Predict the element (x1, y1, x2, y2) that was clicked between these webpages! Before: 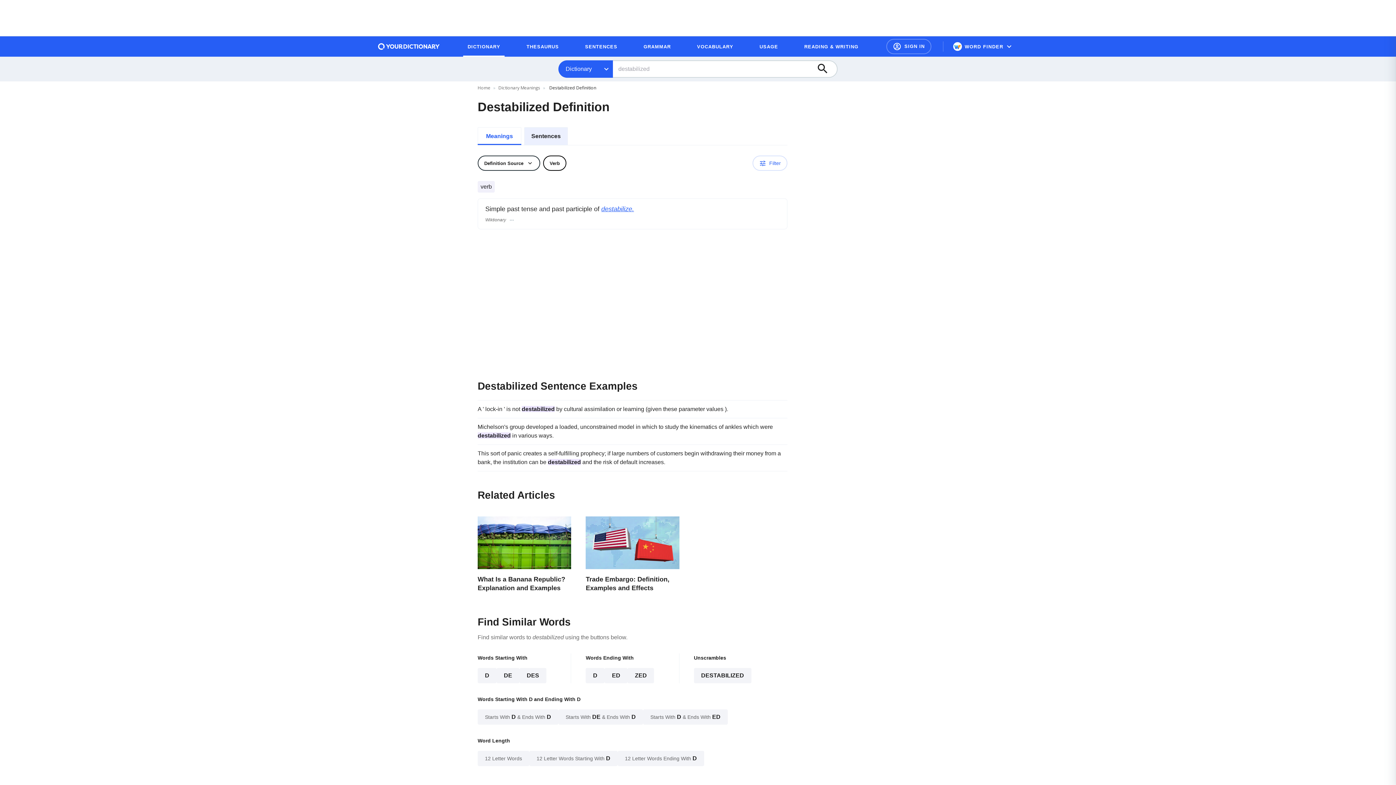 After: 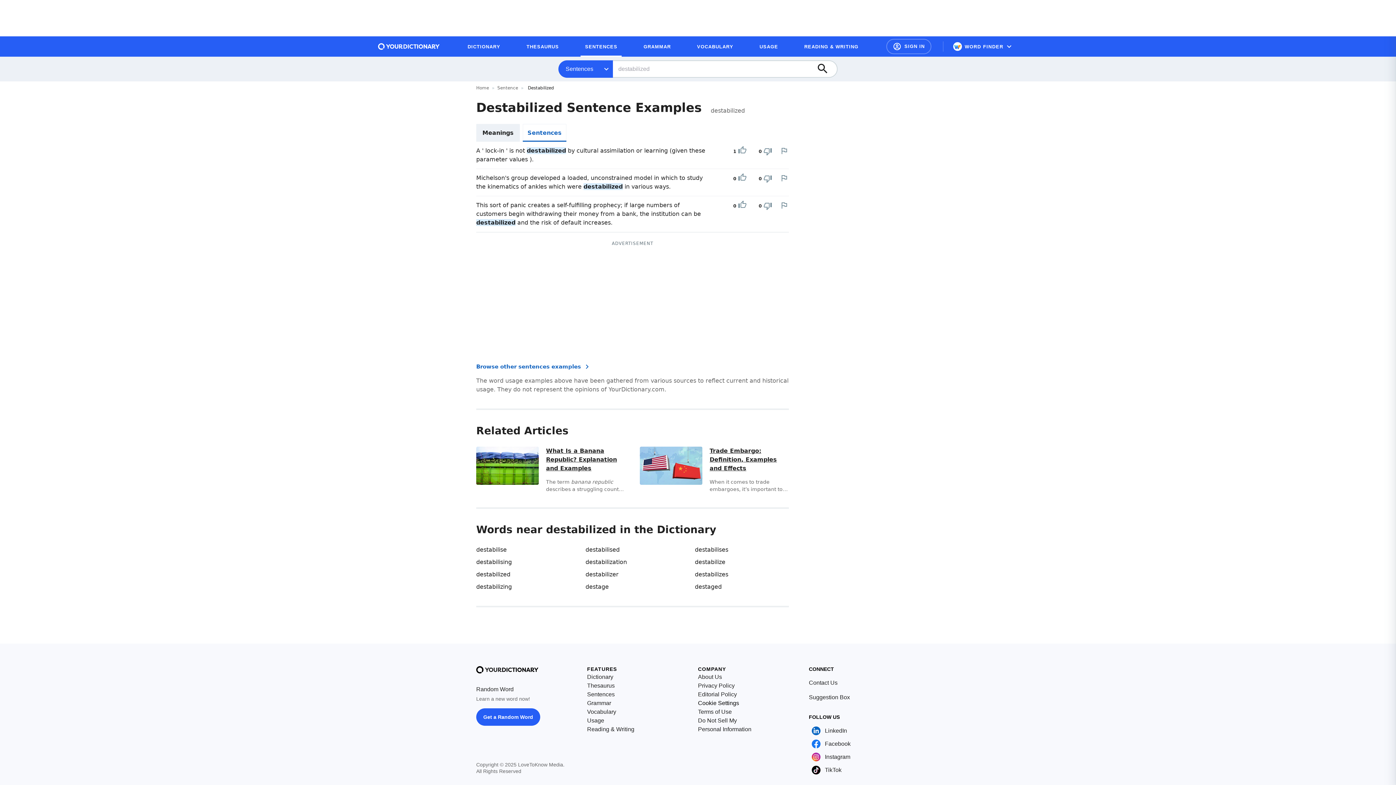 Action: label: Sentences bbox: (524, 127, 568, 145)